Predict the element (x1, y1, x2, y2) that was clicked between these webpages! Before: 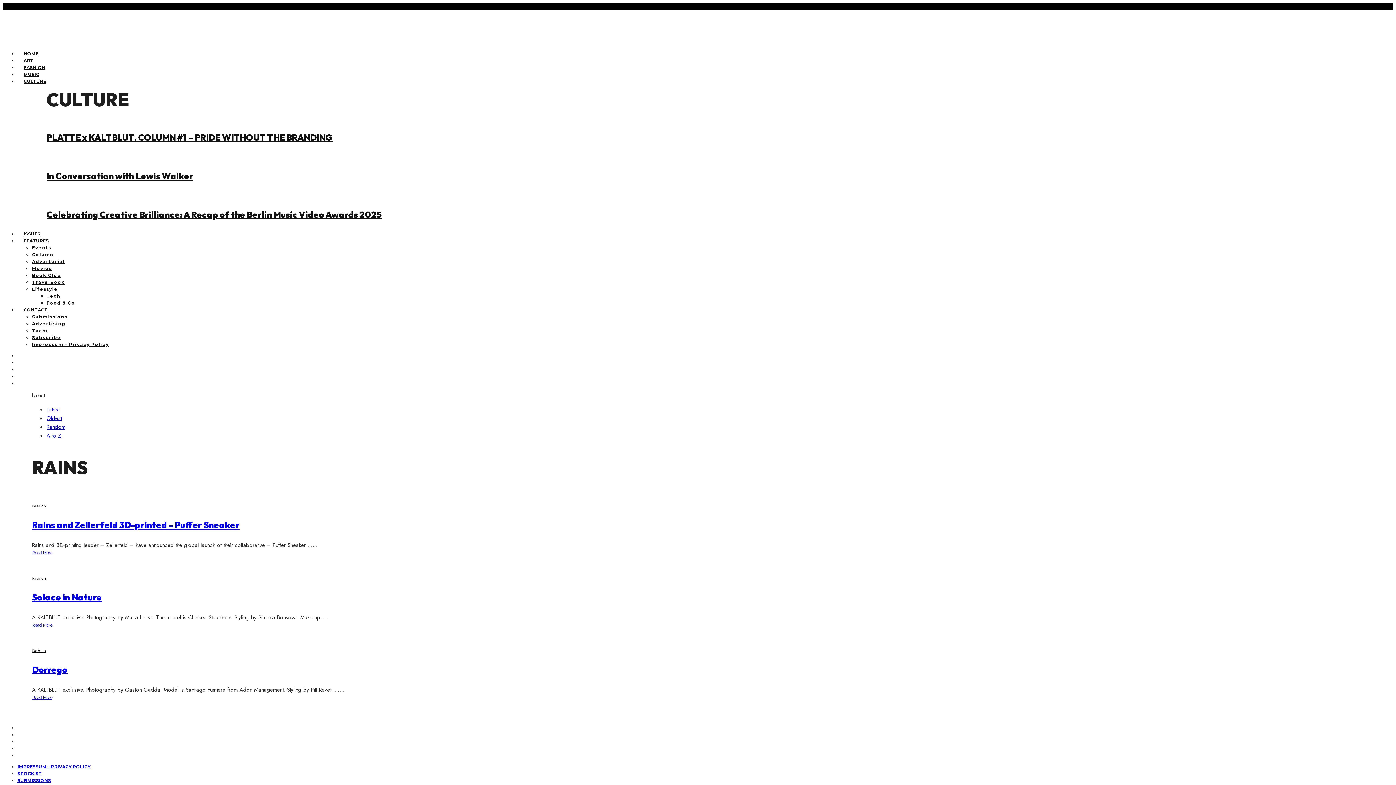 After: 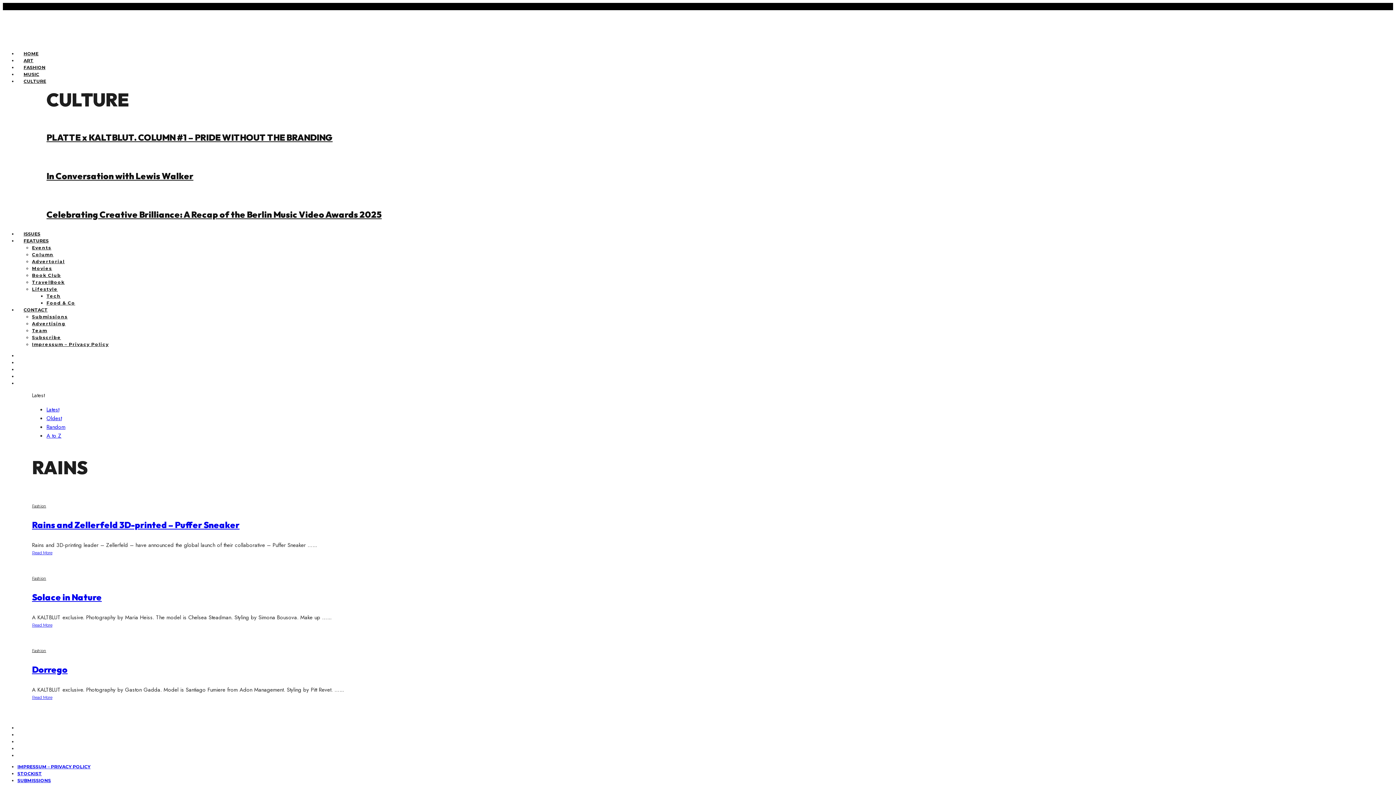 Action: bbox: (46, 405, 59, 413) label: Latest